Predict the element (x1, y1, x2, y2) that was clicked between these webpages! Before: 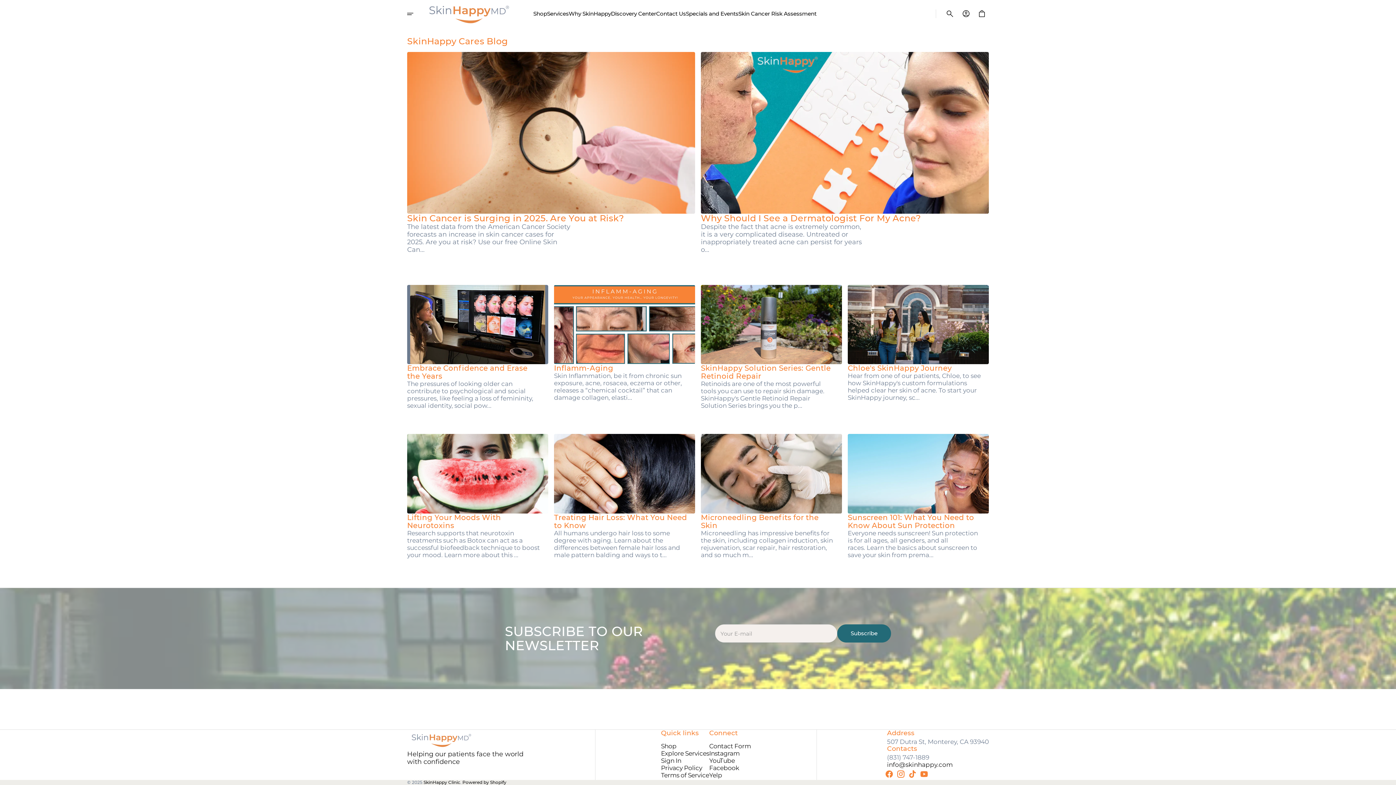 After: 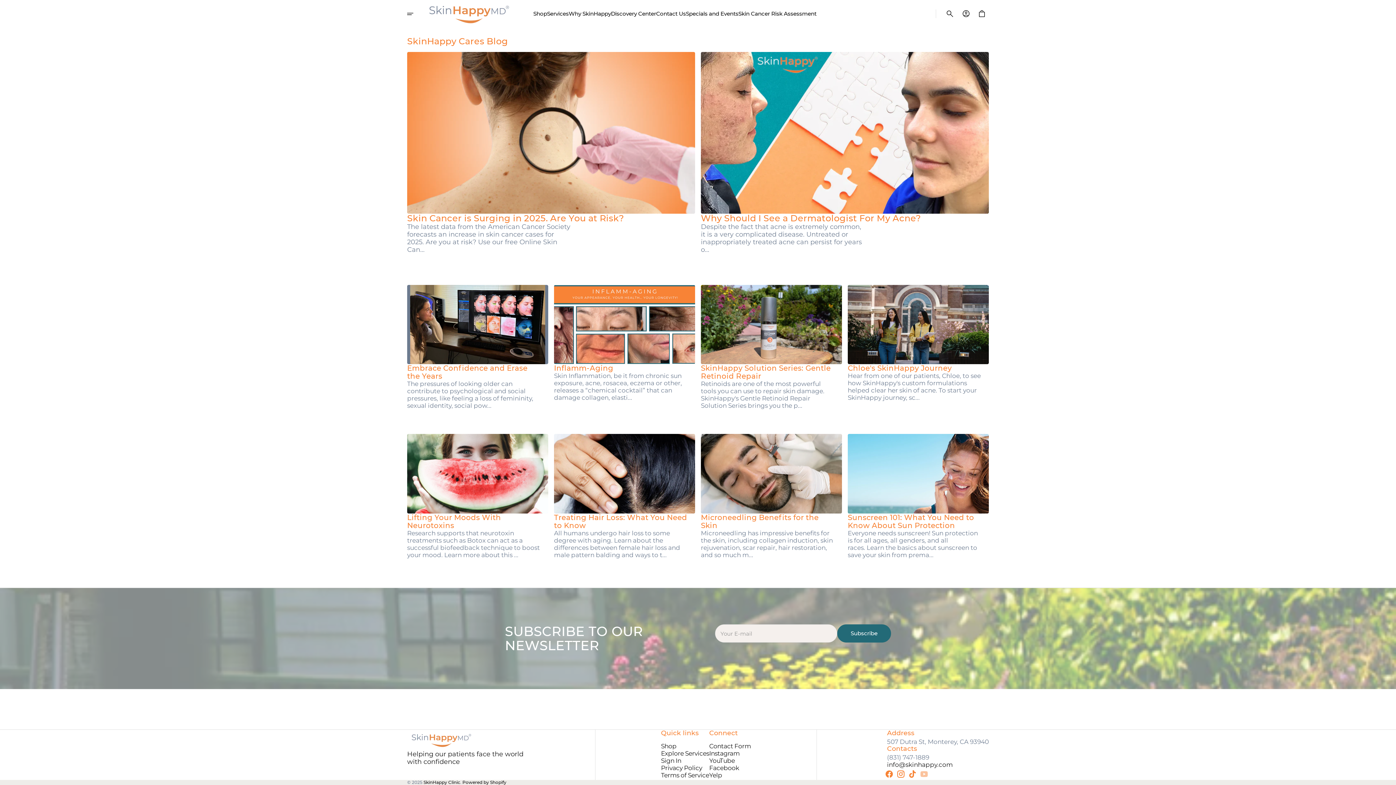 Action: bbox: (918, 768, 930, 780) label: YouTube